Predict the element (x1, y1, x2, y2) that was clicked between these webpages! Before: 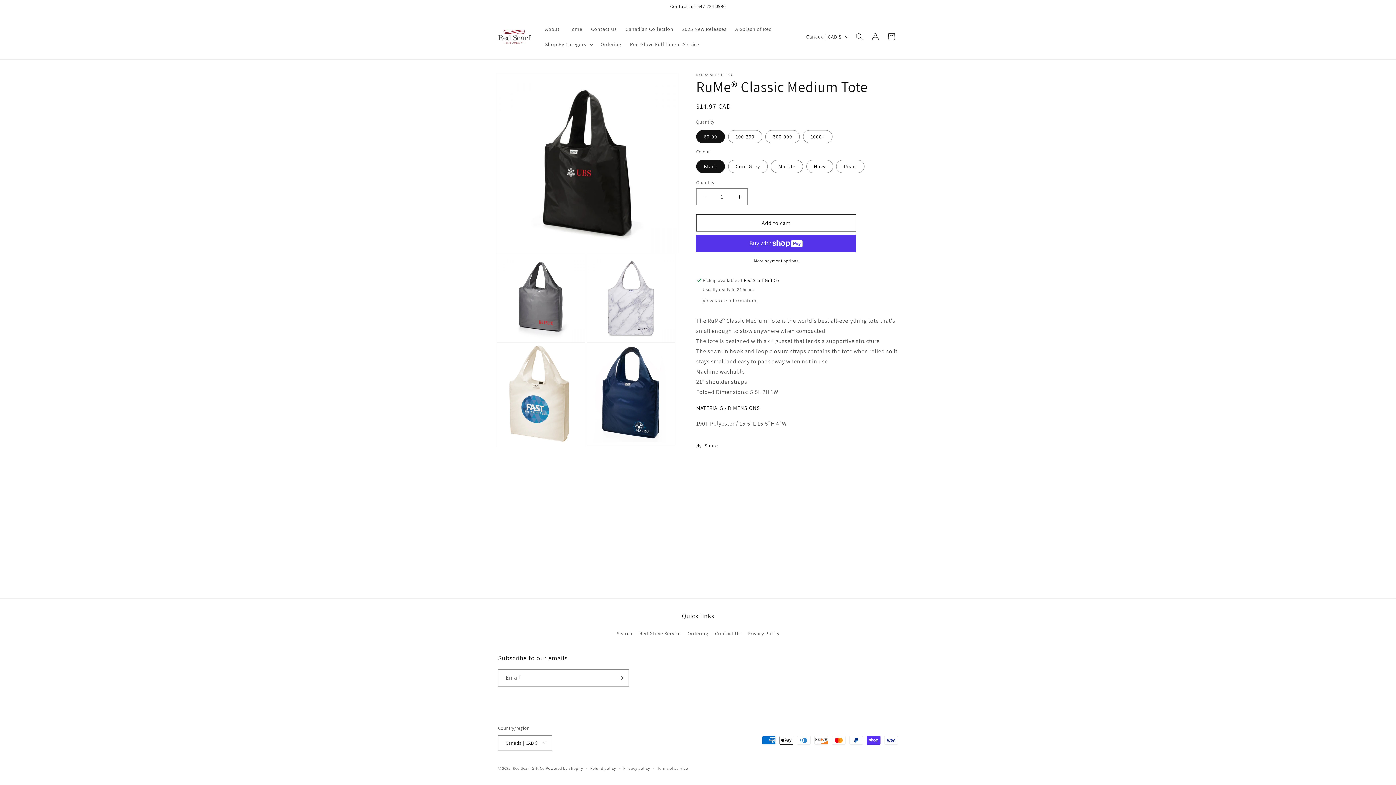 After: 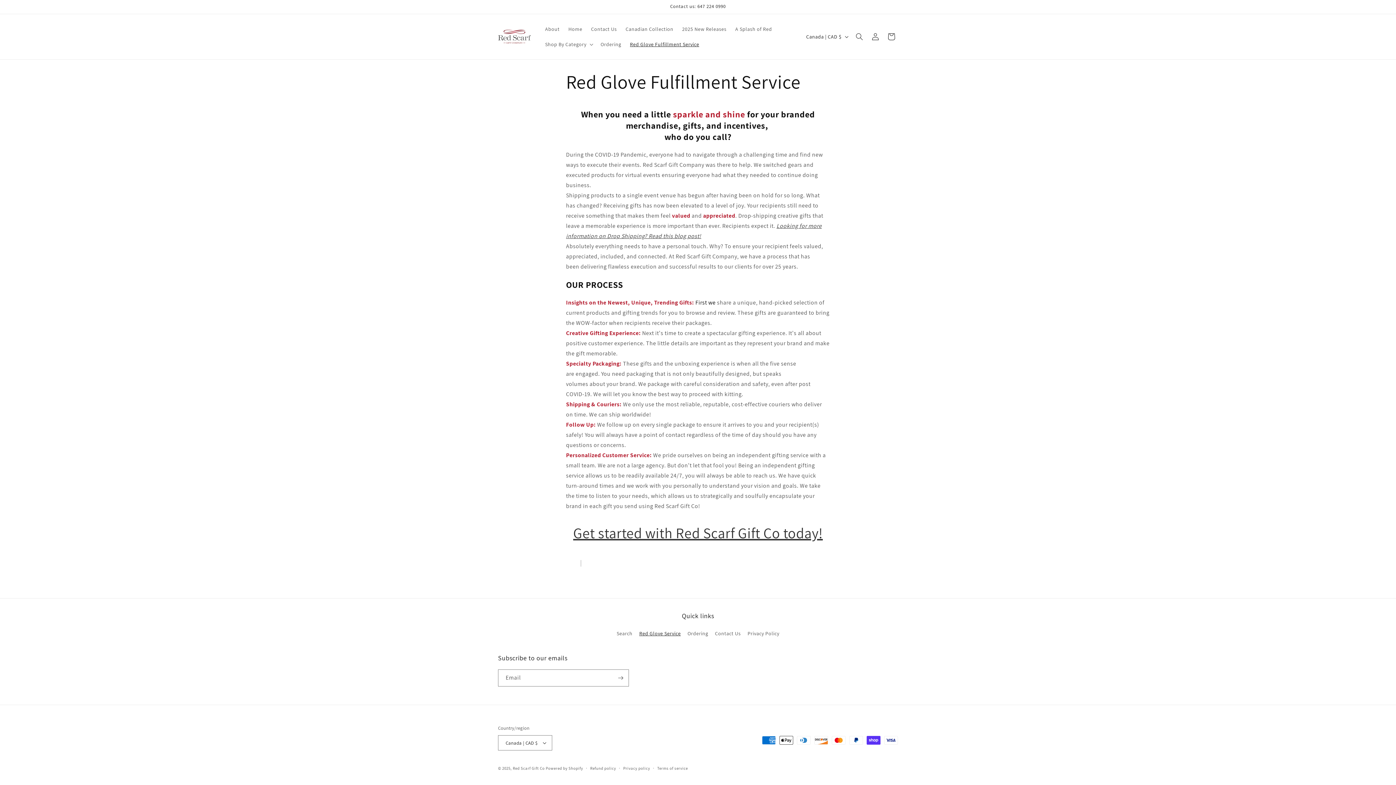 Action: label: Red Glove Fulfillment Service bbox: (625, 36, 703, 52)